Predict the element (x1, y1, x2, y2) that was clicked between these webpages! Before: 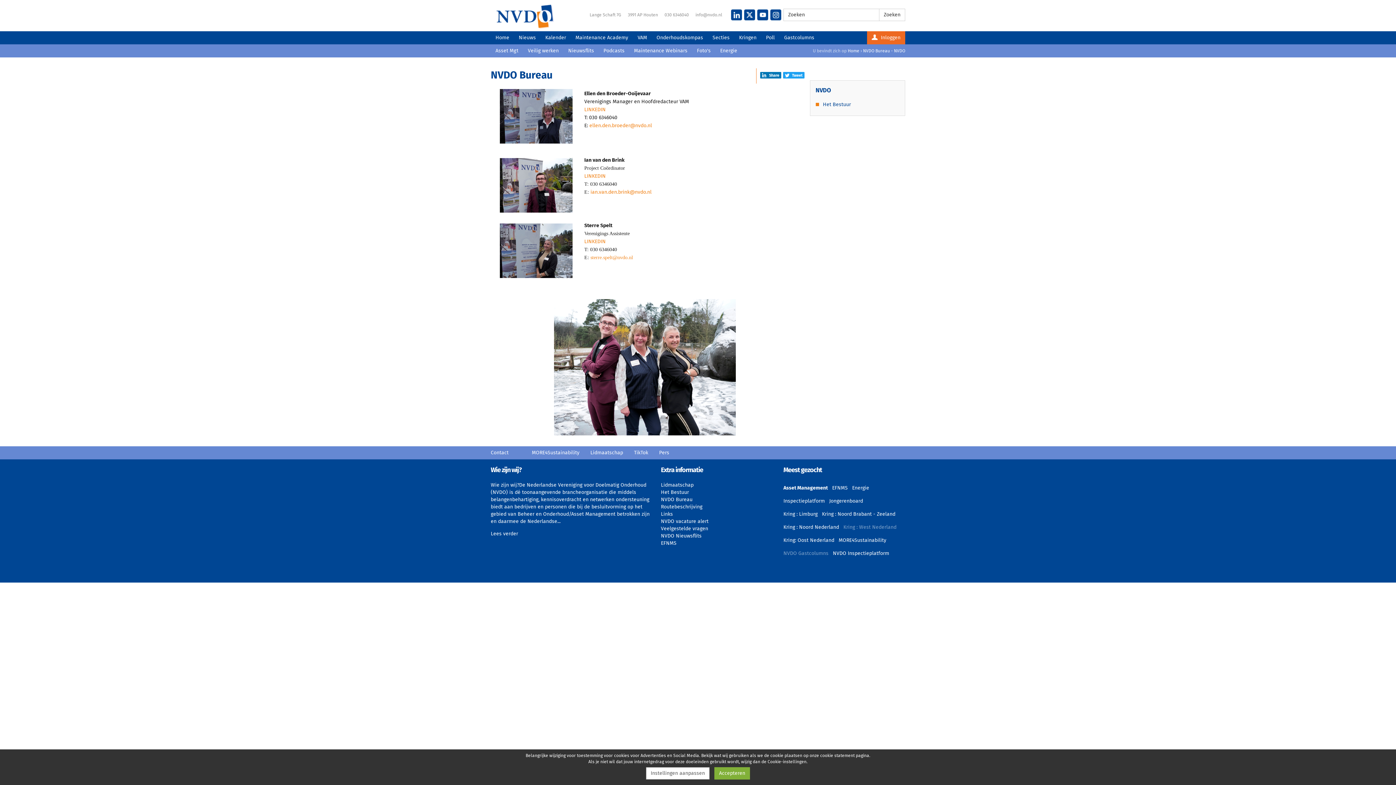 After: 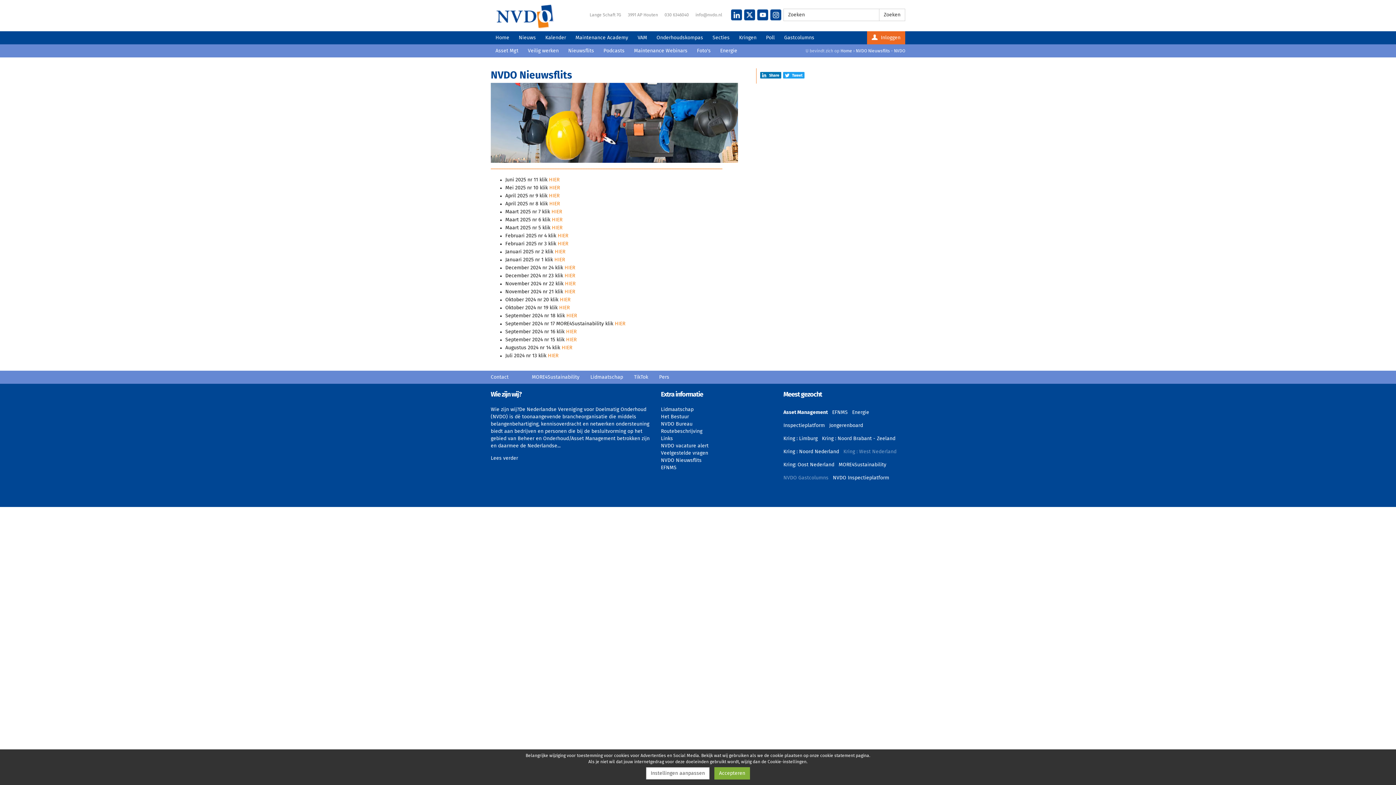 Action: label: NVDO Nieuwsflits bbox: (661, 533, 701, 538)